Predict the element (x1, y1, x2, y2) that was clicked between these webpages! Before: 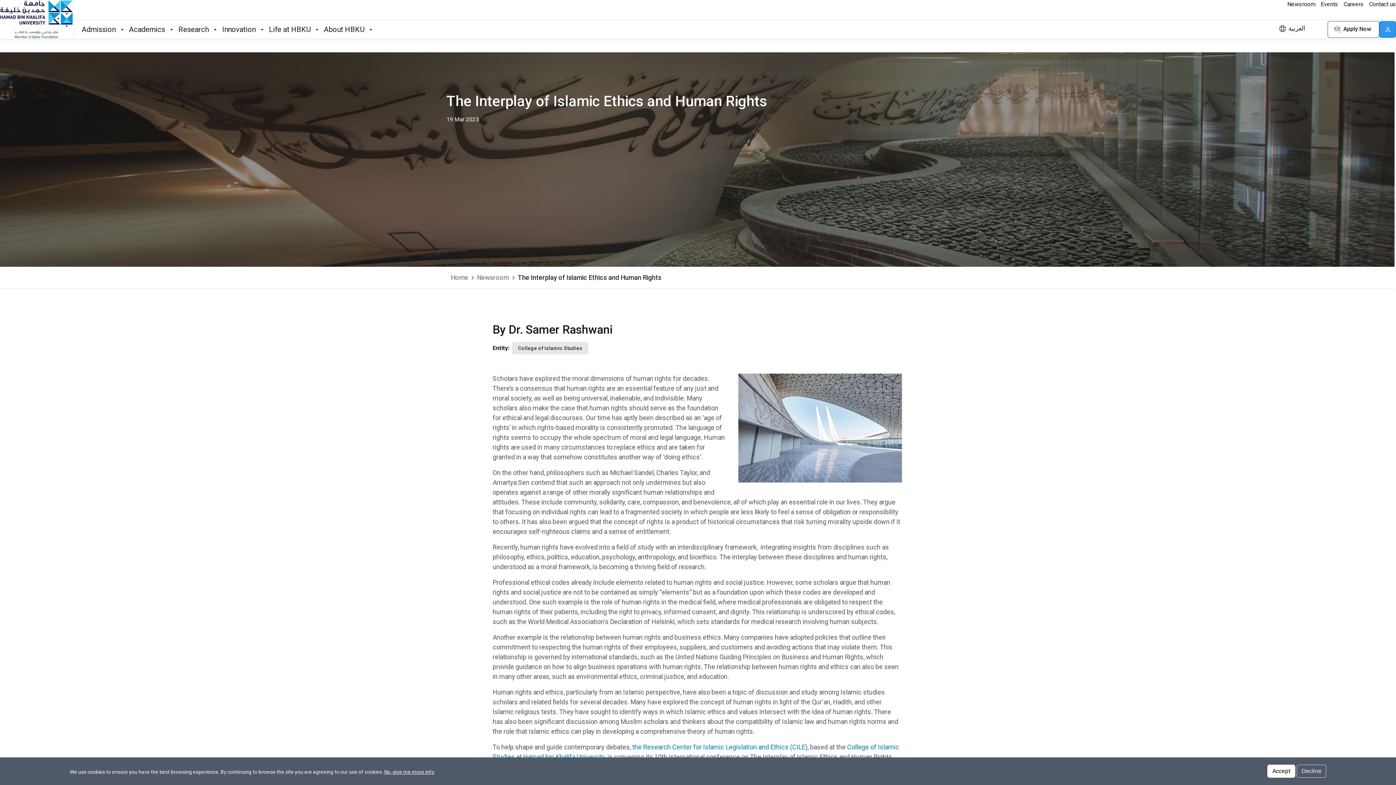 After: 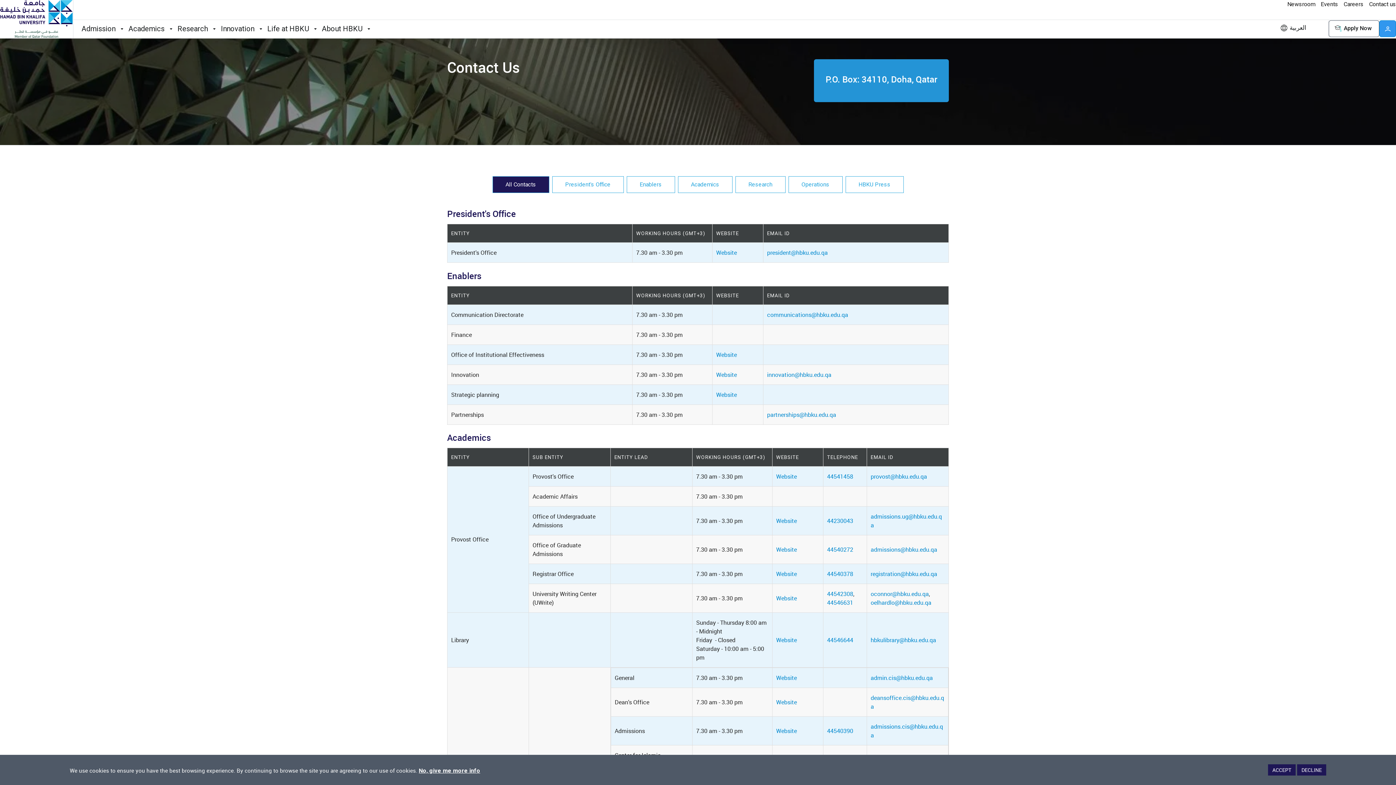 Action: bbox: (1369, 0, 1396, 8) label: Contact us